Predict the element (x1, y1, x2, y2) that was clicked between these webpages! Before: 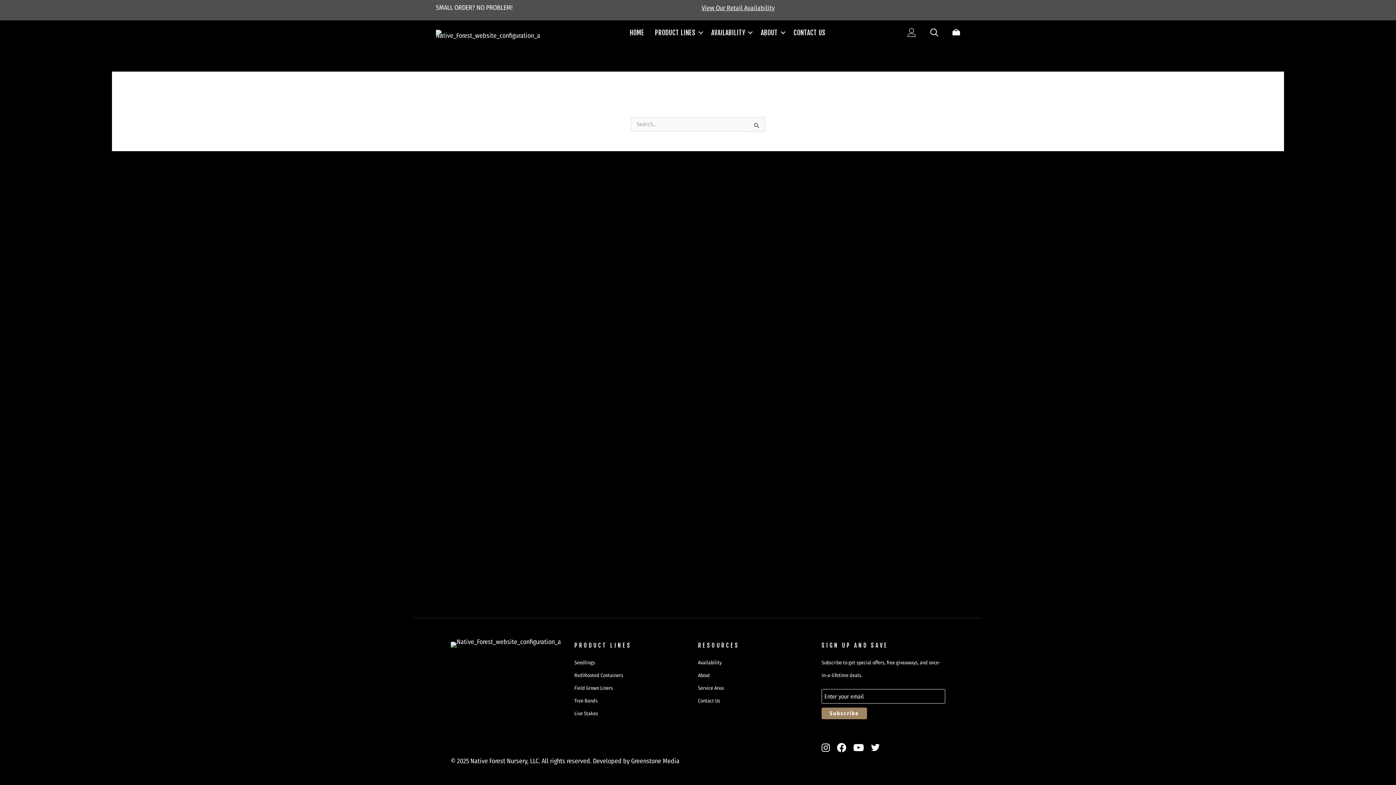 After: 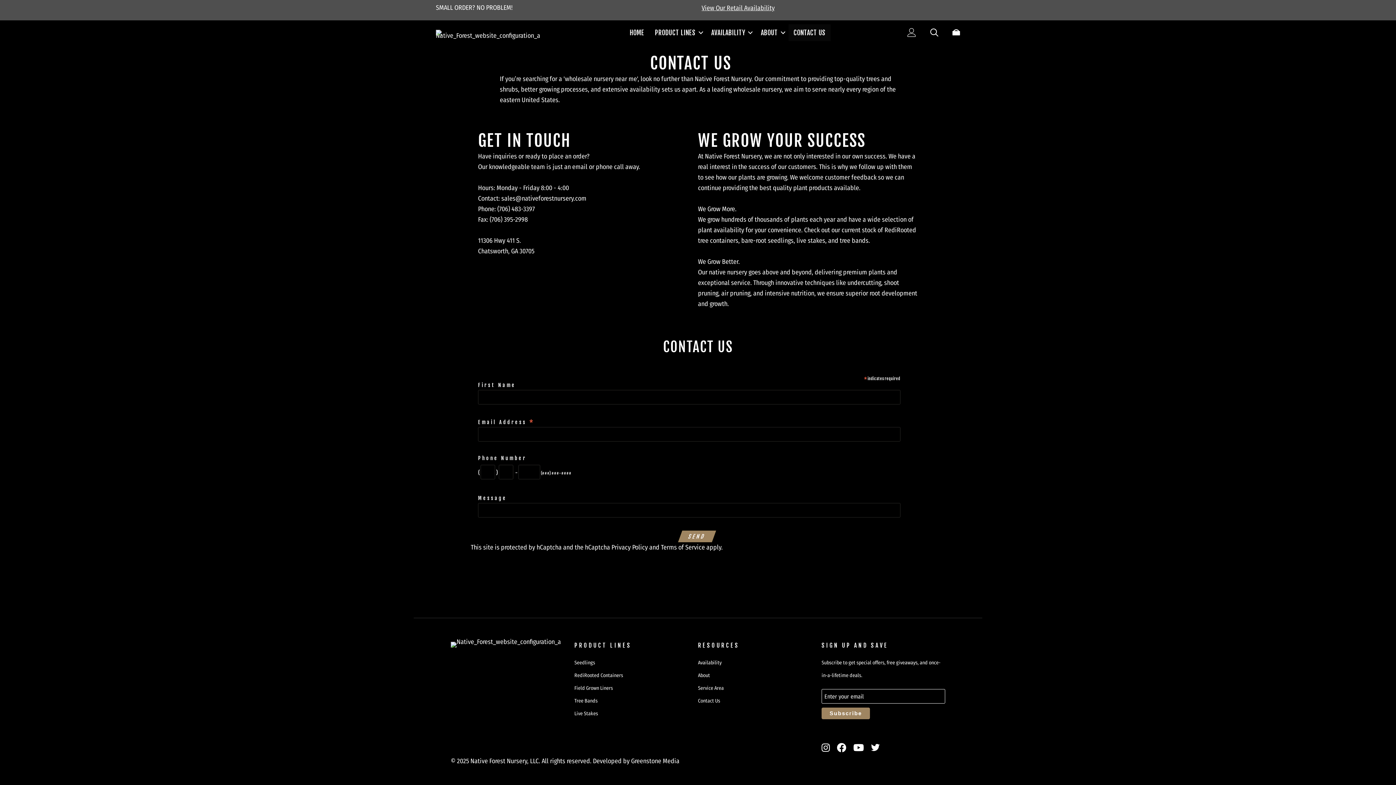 Action: bbox: (698, 698, 720, 704) label: Contact Us